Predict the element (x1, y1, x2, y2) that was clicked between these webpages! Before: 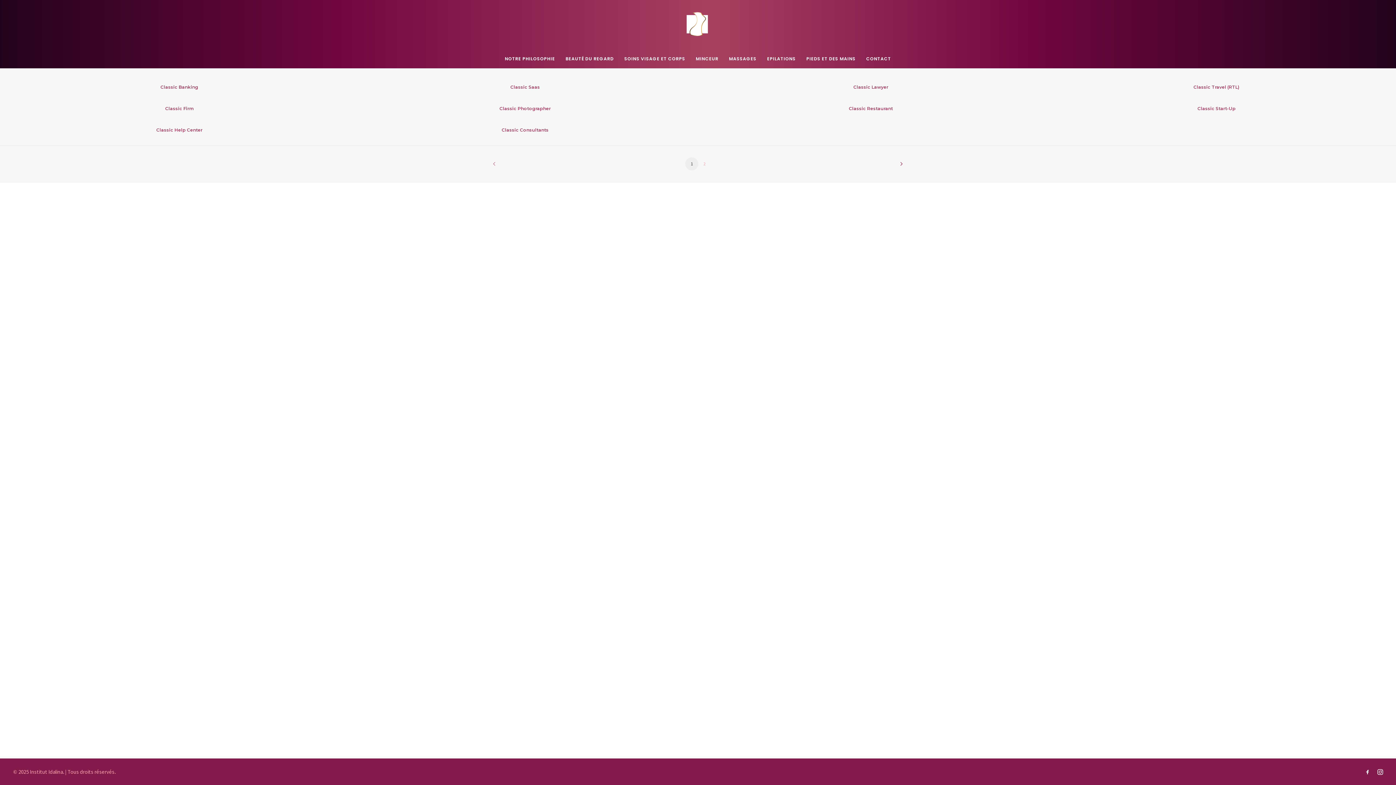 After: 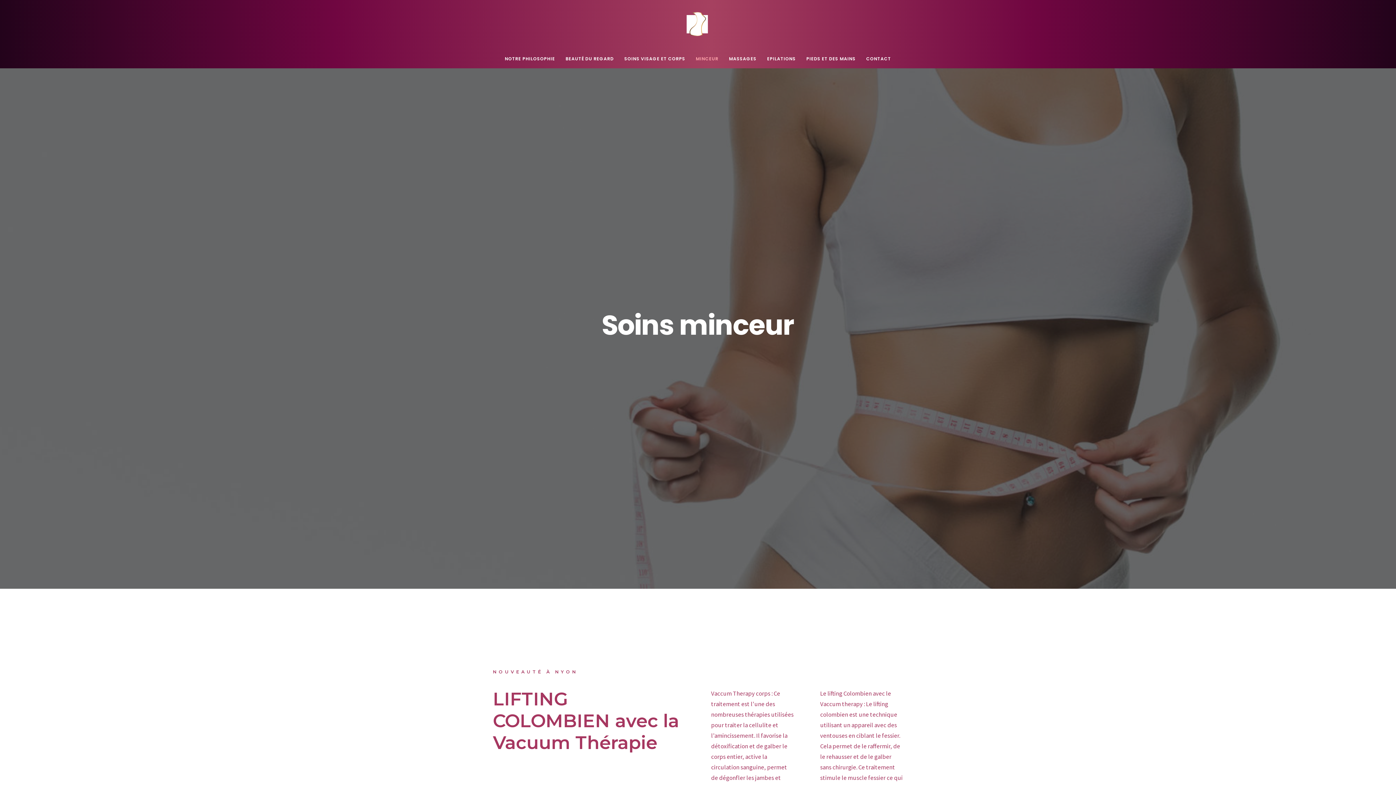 Action: label: MINCEUR bbox: (691, 48, 723, 68)